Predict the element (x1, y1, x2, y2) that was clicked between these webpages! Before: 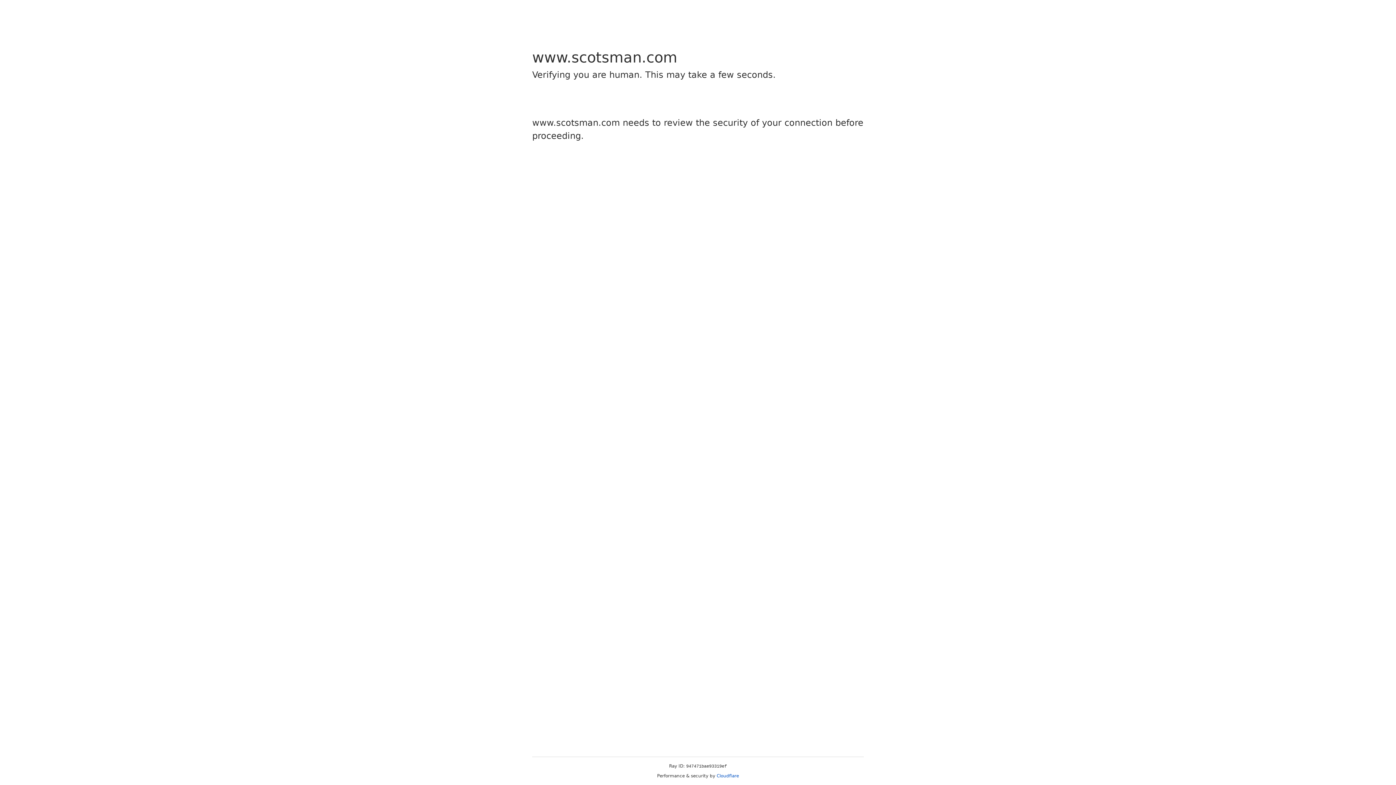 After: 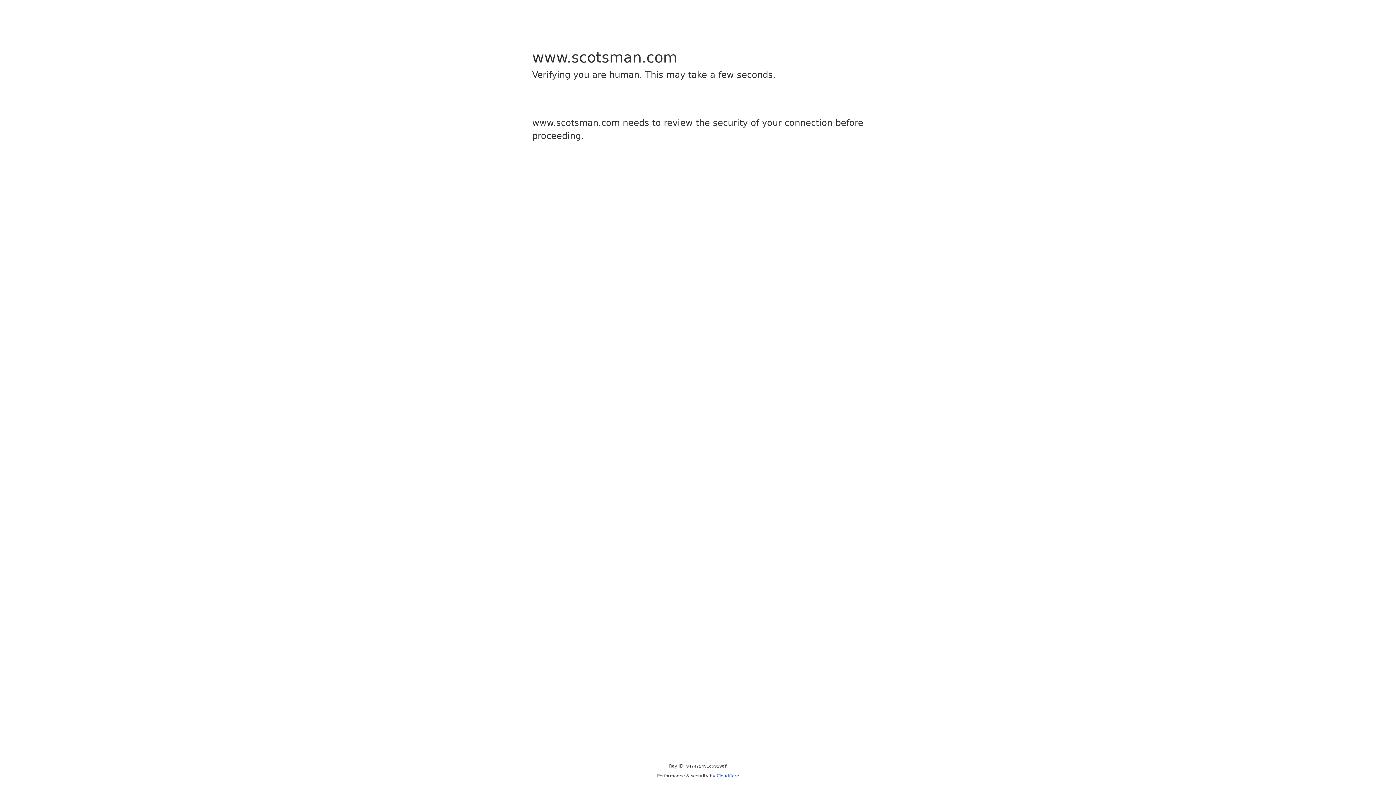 Action: label: Cloudflare bbox: (716, 773, 739, 778)